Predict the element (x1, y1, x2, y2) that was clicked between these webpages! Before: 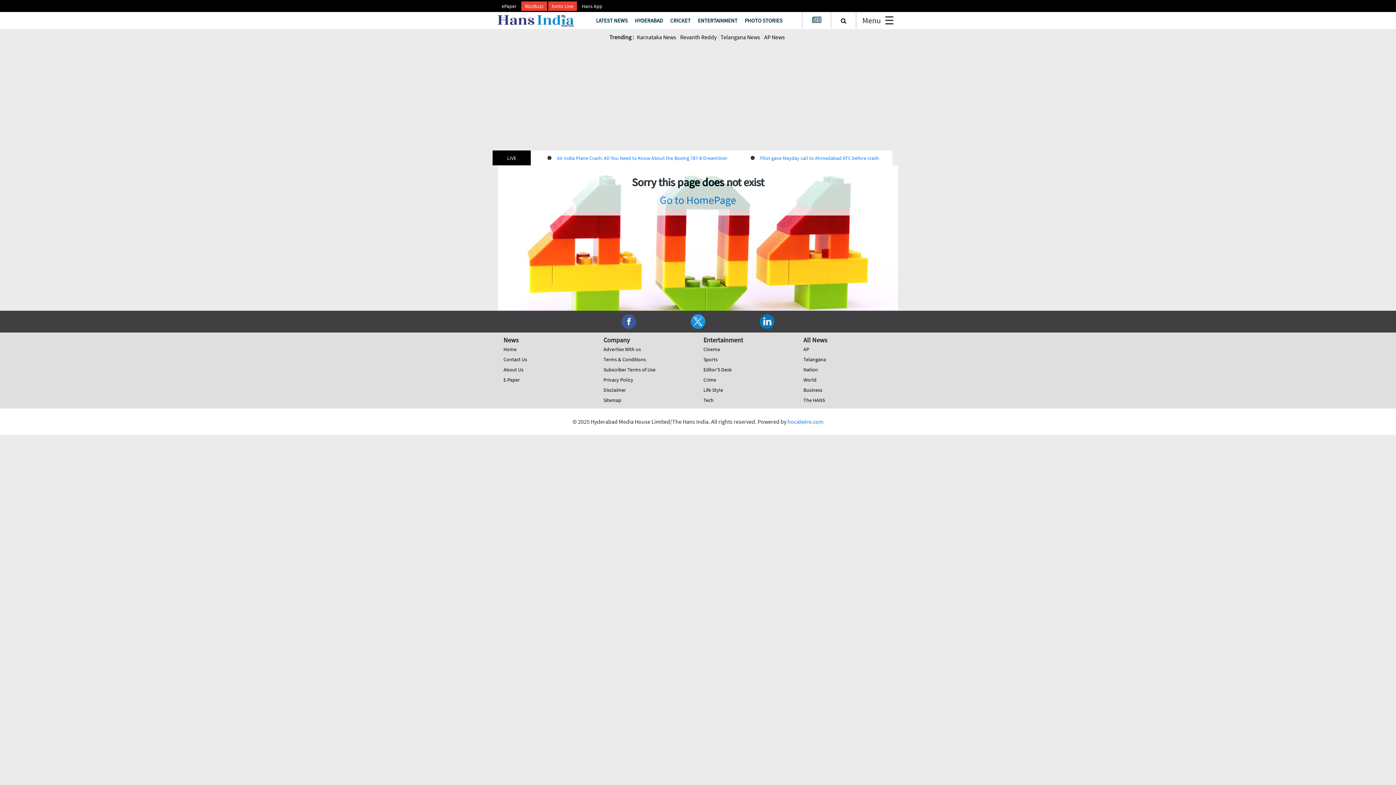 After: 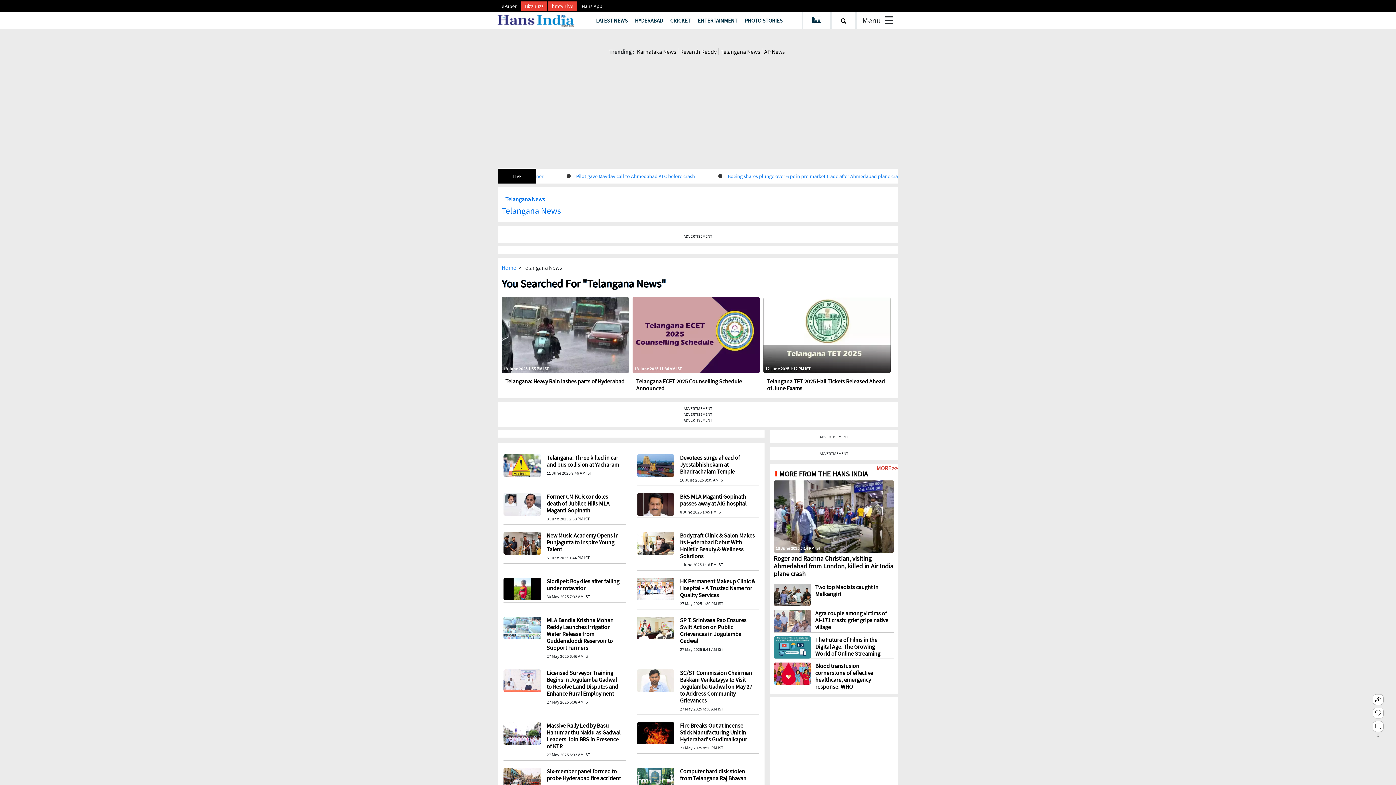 Action: bbox: (718, 33, 762, 40) label: Telangana News